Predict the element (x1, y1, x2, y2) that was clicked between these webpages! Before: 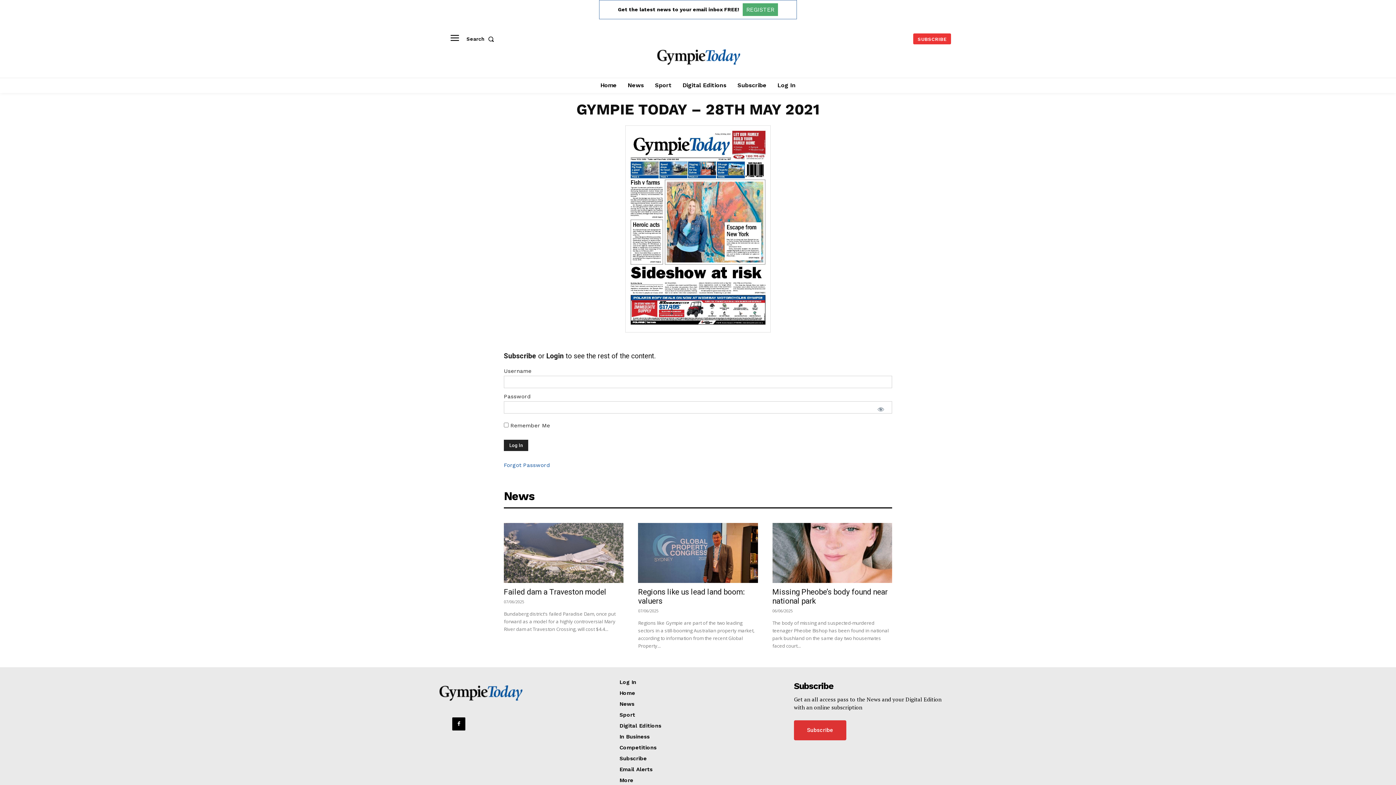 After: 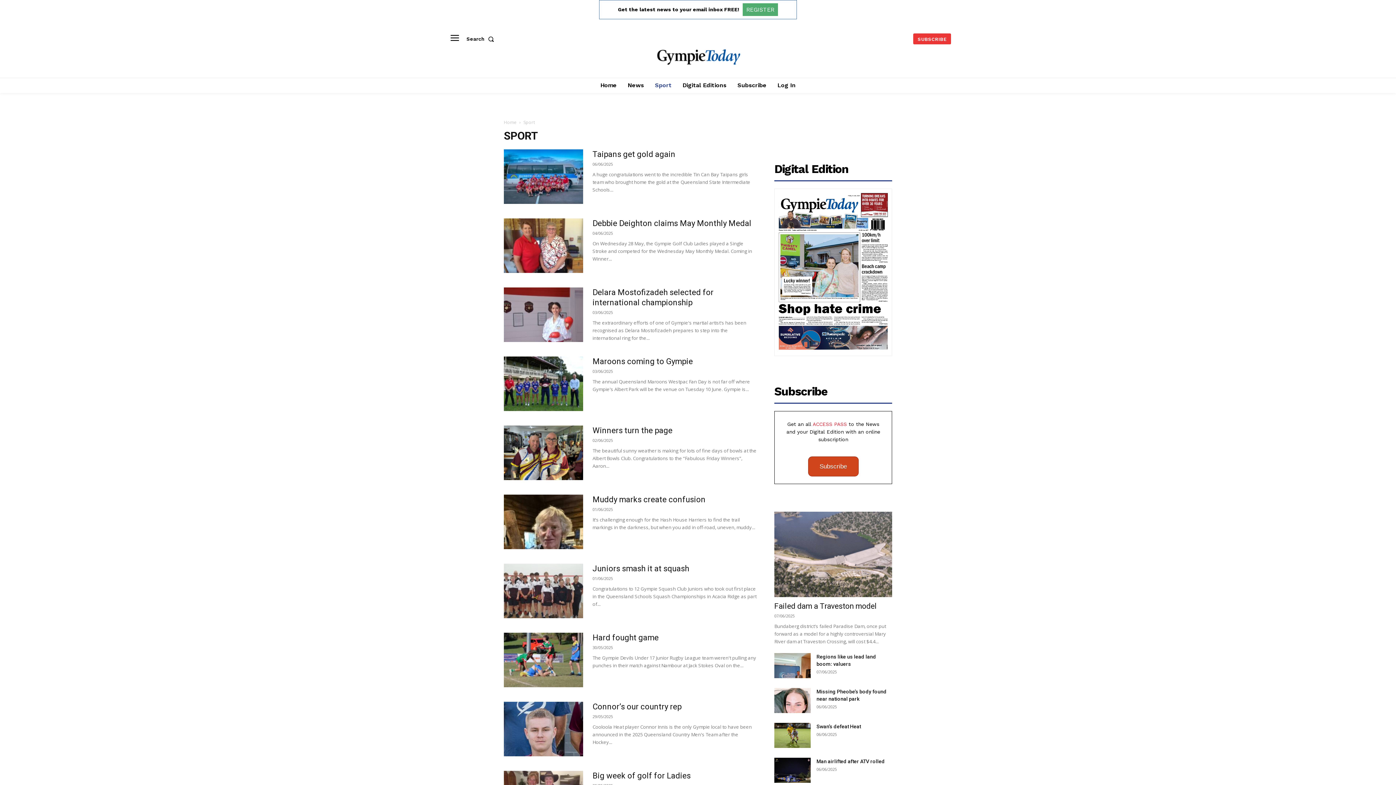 Action: label: Sport bbox: (619, 711, 776, 718)